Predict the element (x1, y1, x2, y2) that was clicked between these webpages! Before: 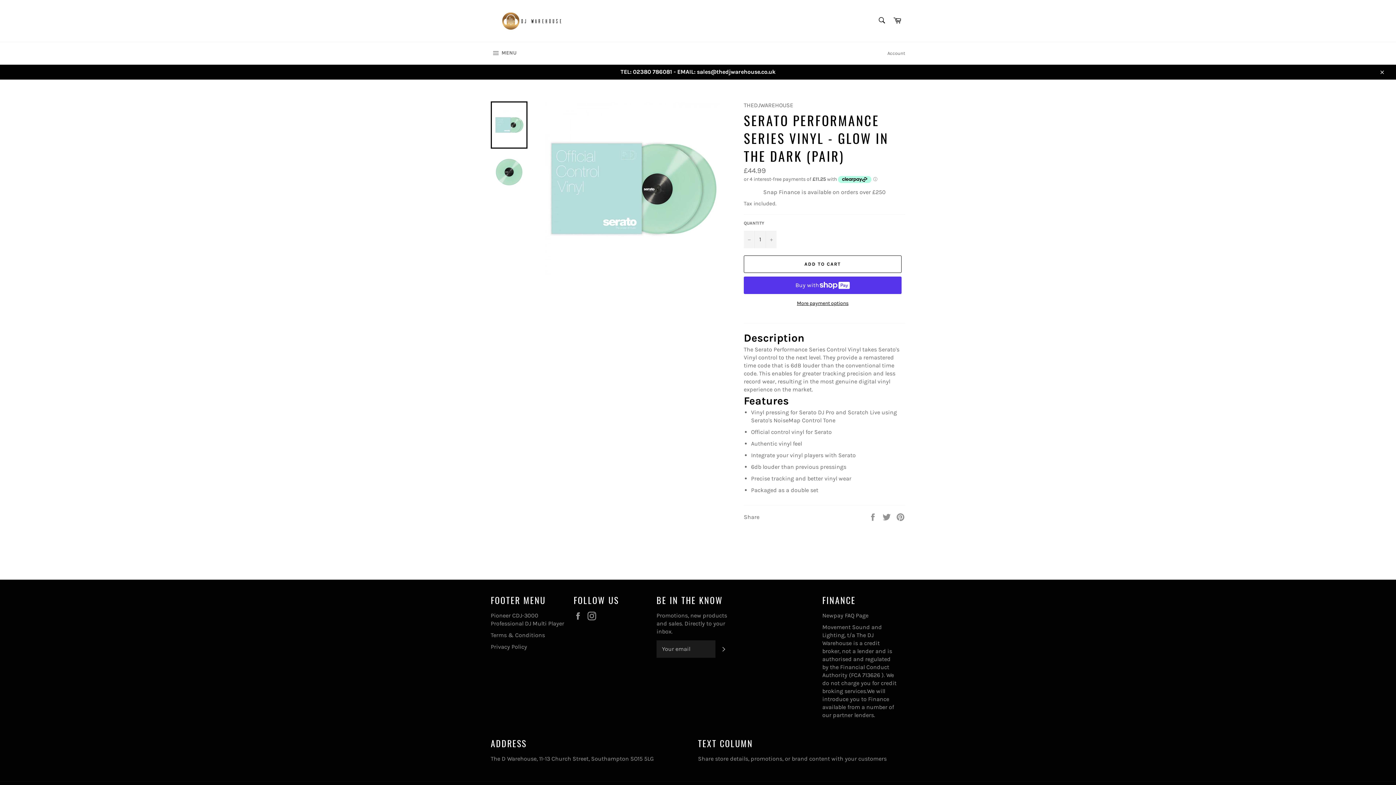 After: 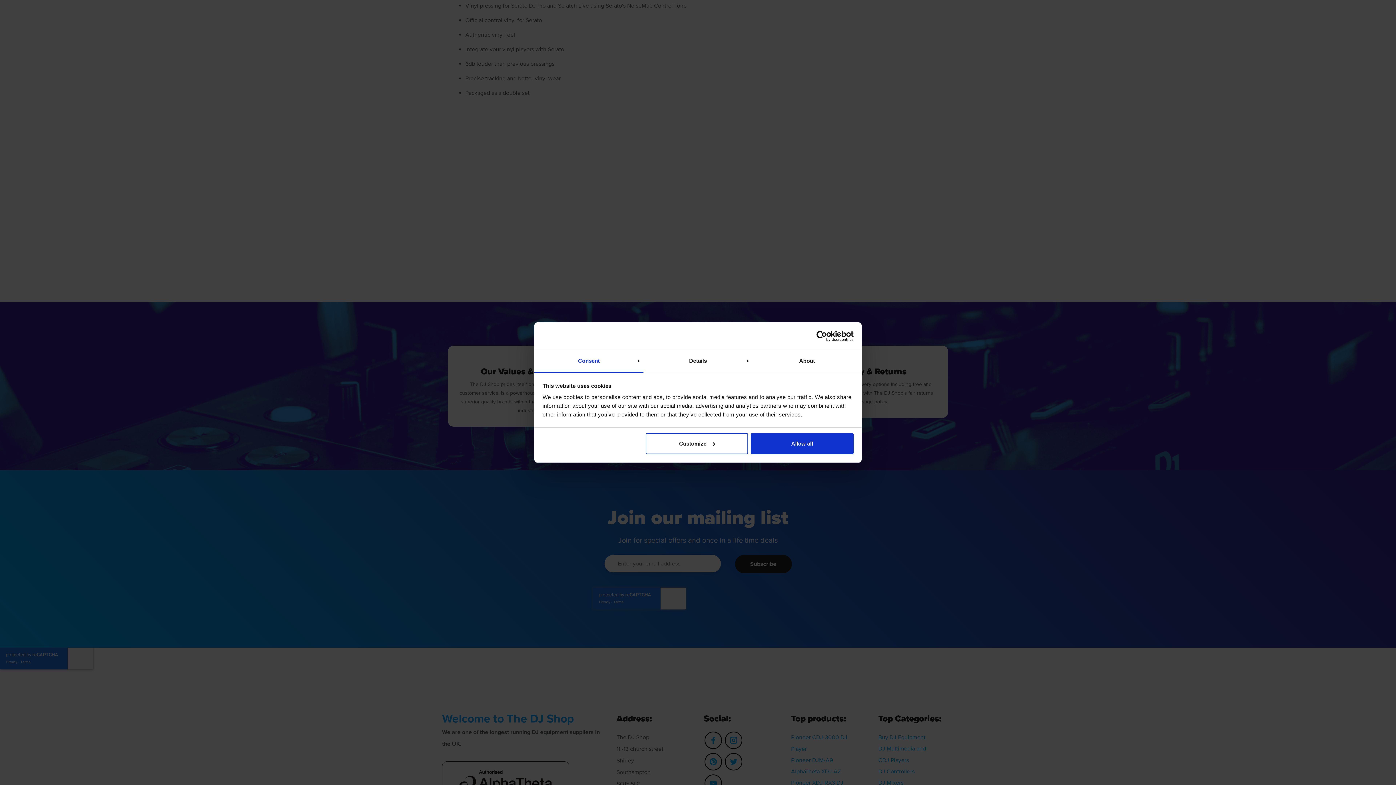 Action: bbox: (744, 393, 905, 408) label: Features